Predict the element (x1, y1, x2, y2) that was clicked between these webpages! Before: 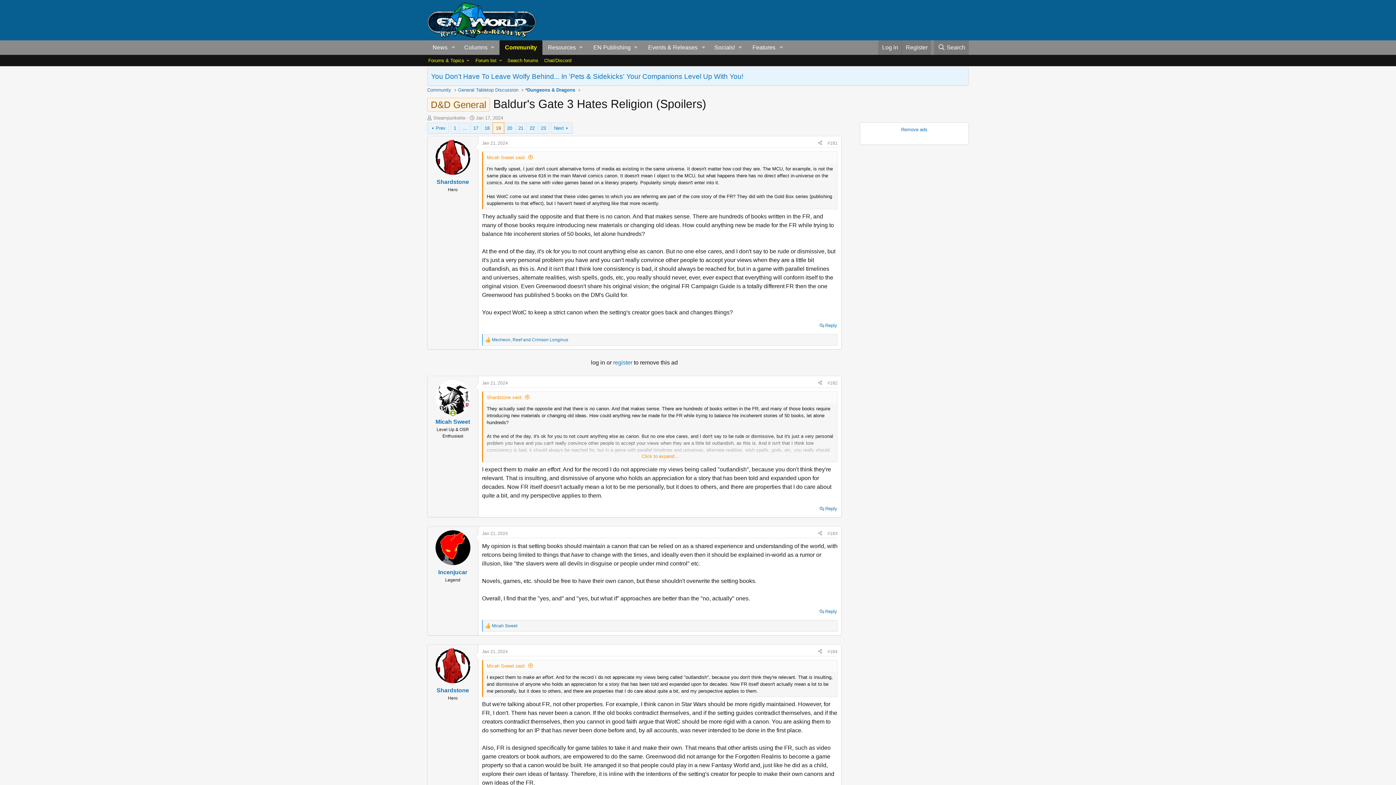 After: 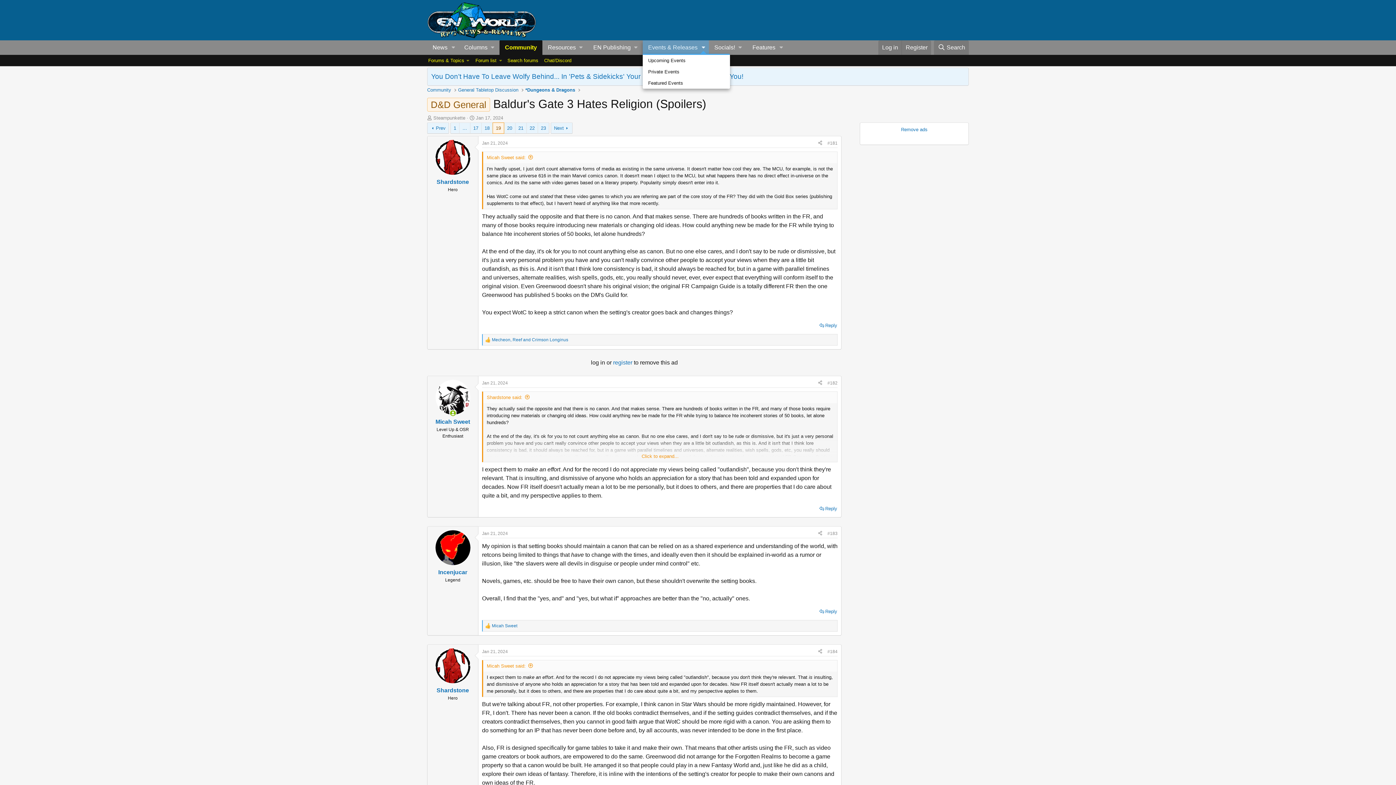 Action: bbox: (698, 40, 709, 55) label: Toggle expanded